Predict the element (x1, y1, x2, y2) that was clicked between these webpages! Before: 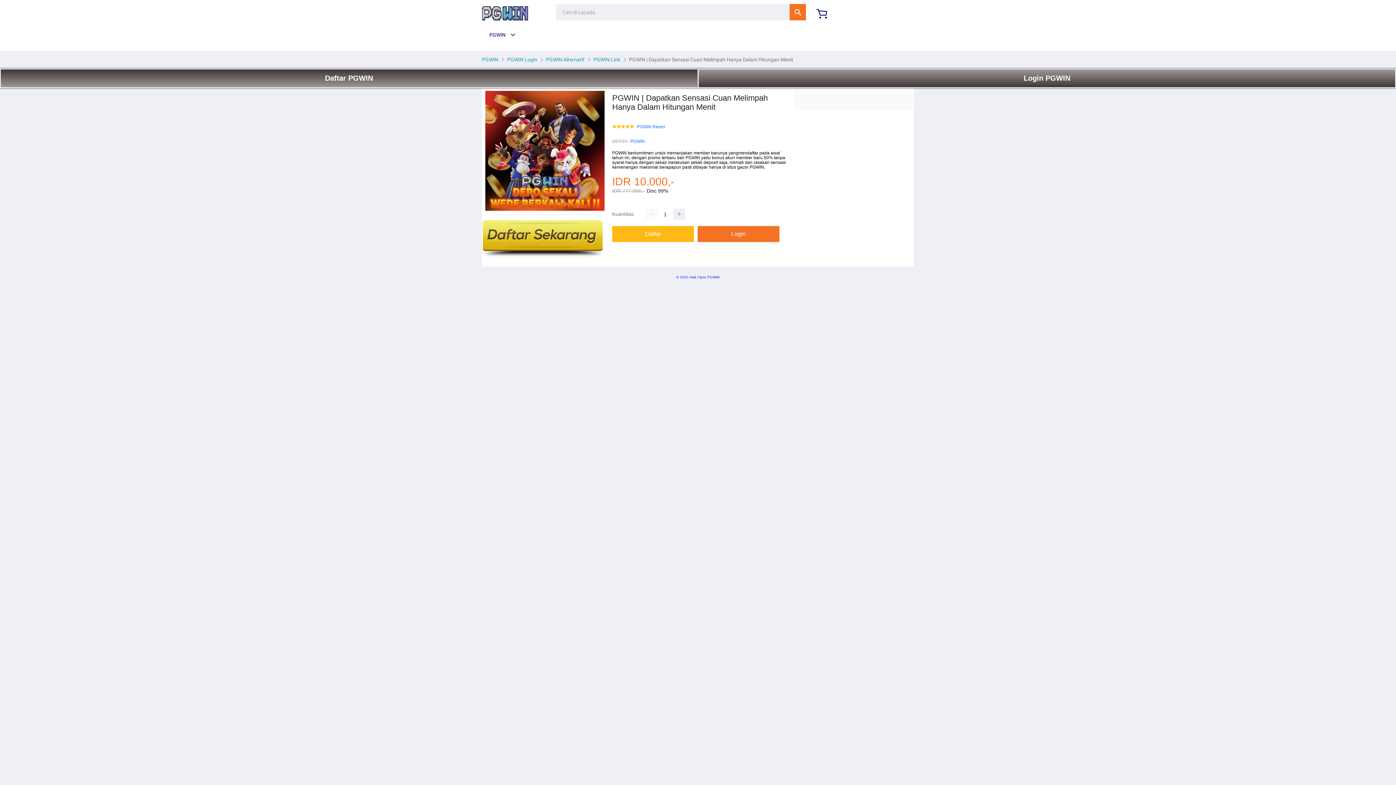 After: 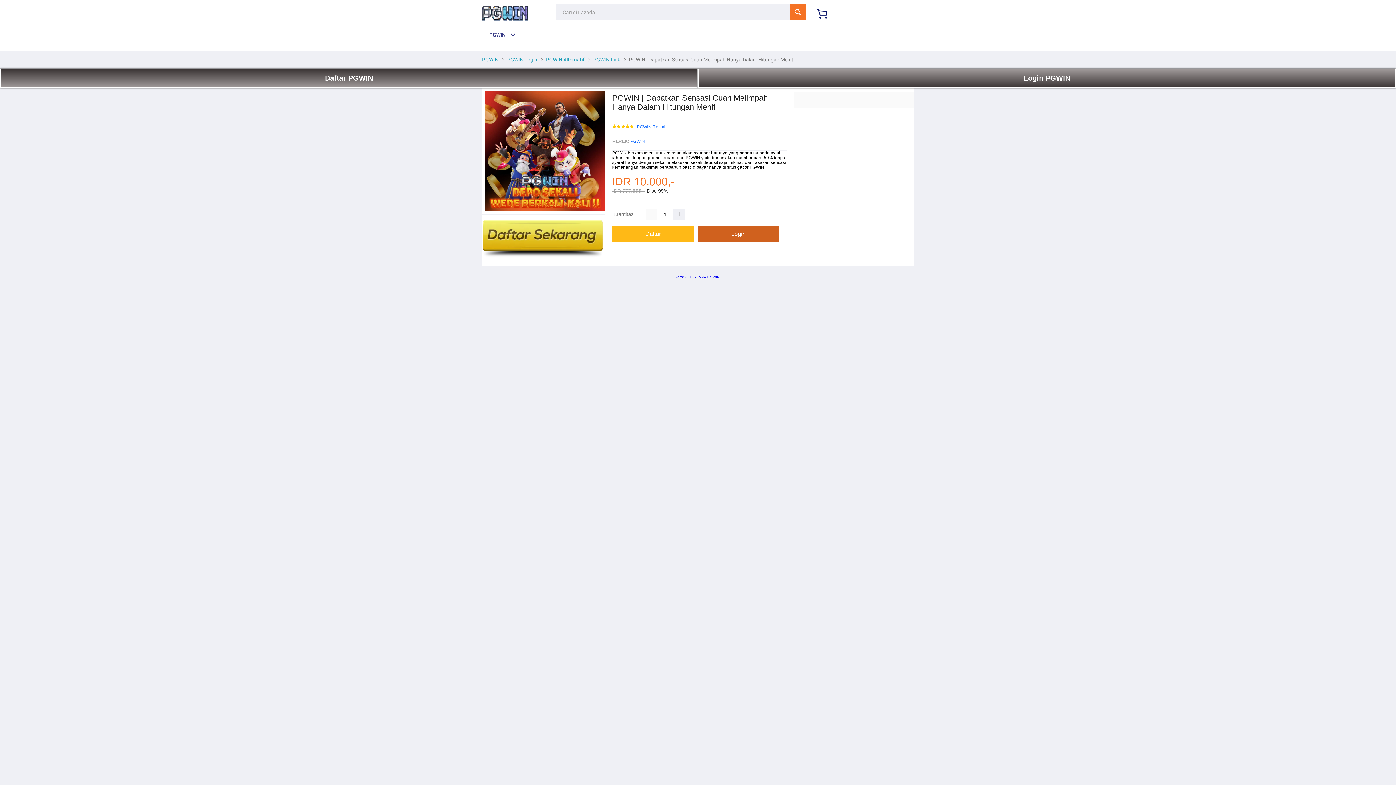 Action: label: Login bbox: (697, 226, 783, 242)